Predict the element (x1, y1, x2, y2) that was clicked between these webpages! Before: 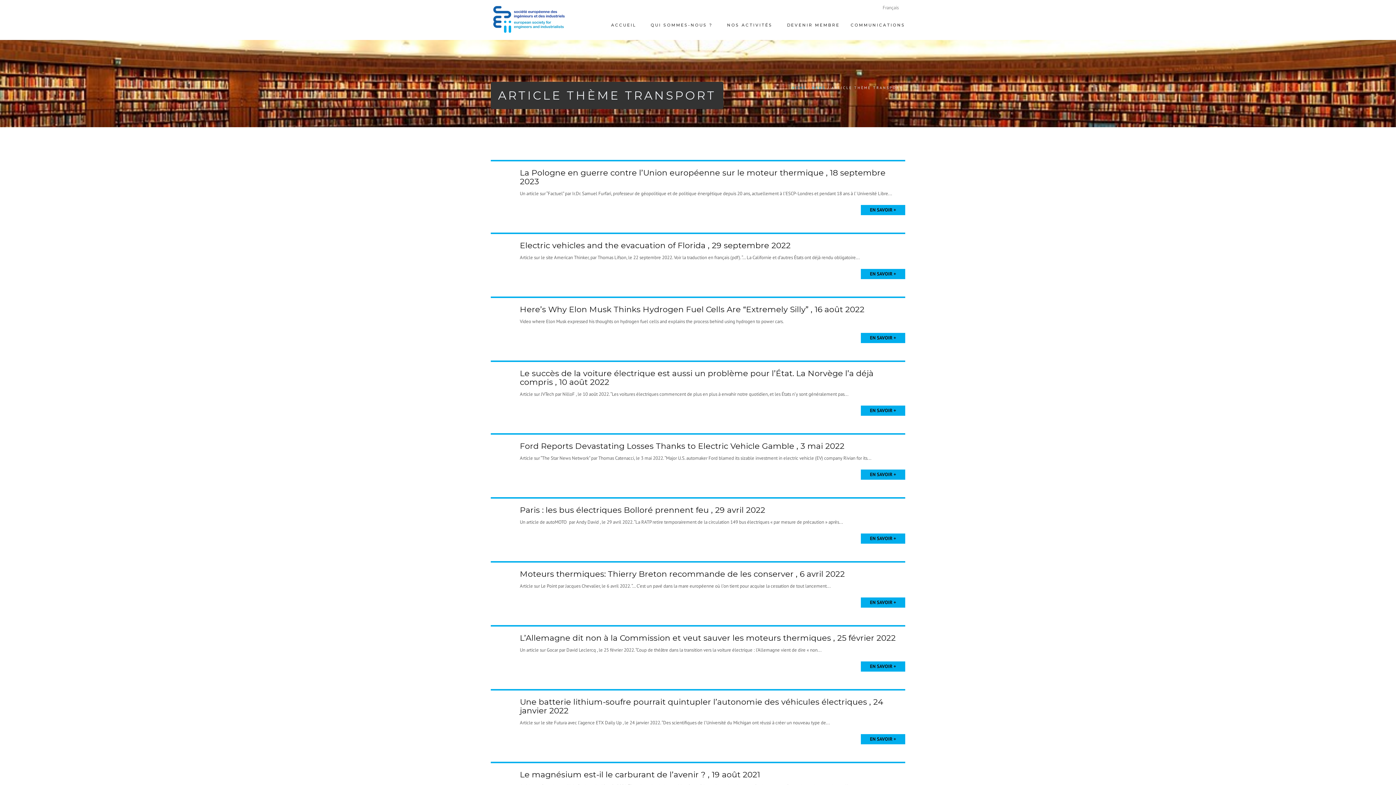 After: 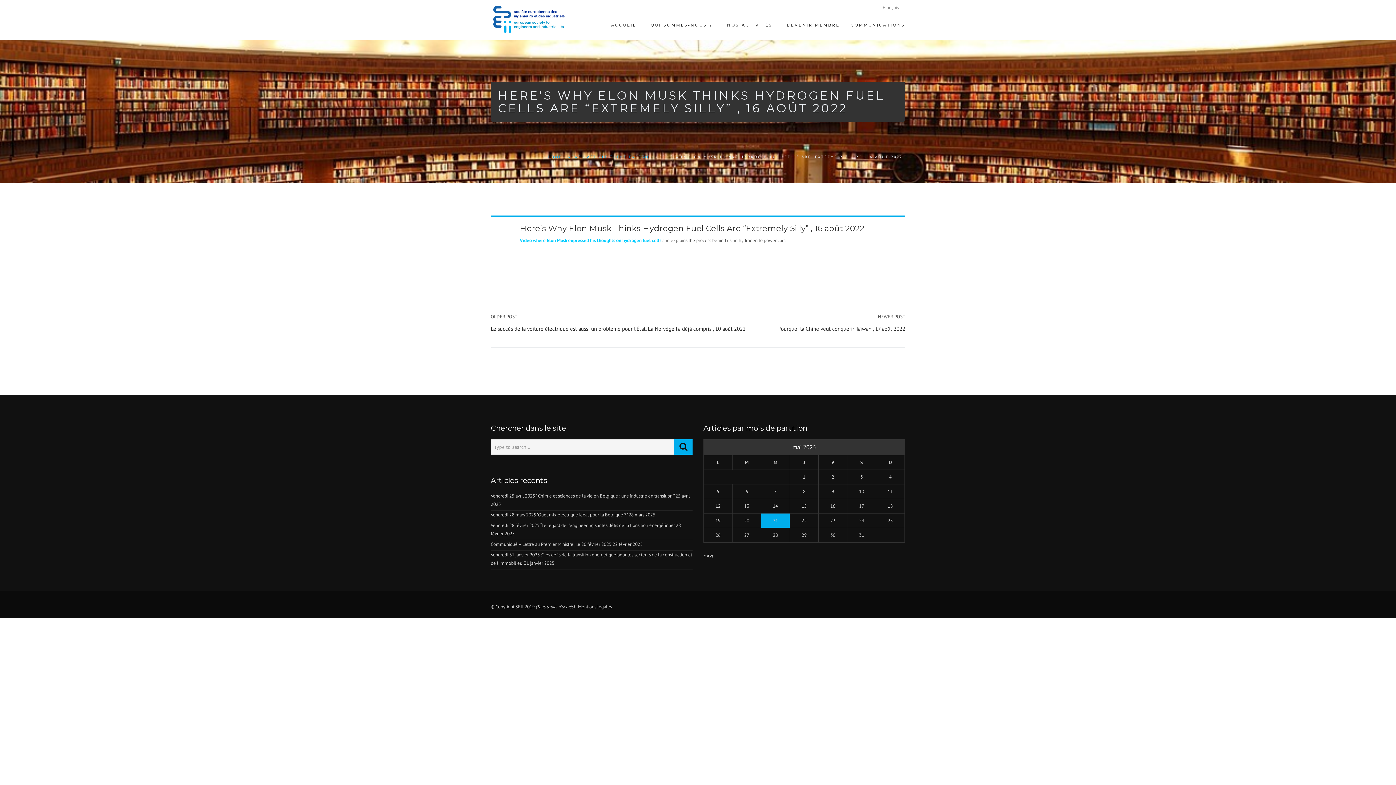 Action: label: EN SAVOIR + bbox: (861, 333, 905, 343)